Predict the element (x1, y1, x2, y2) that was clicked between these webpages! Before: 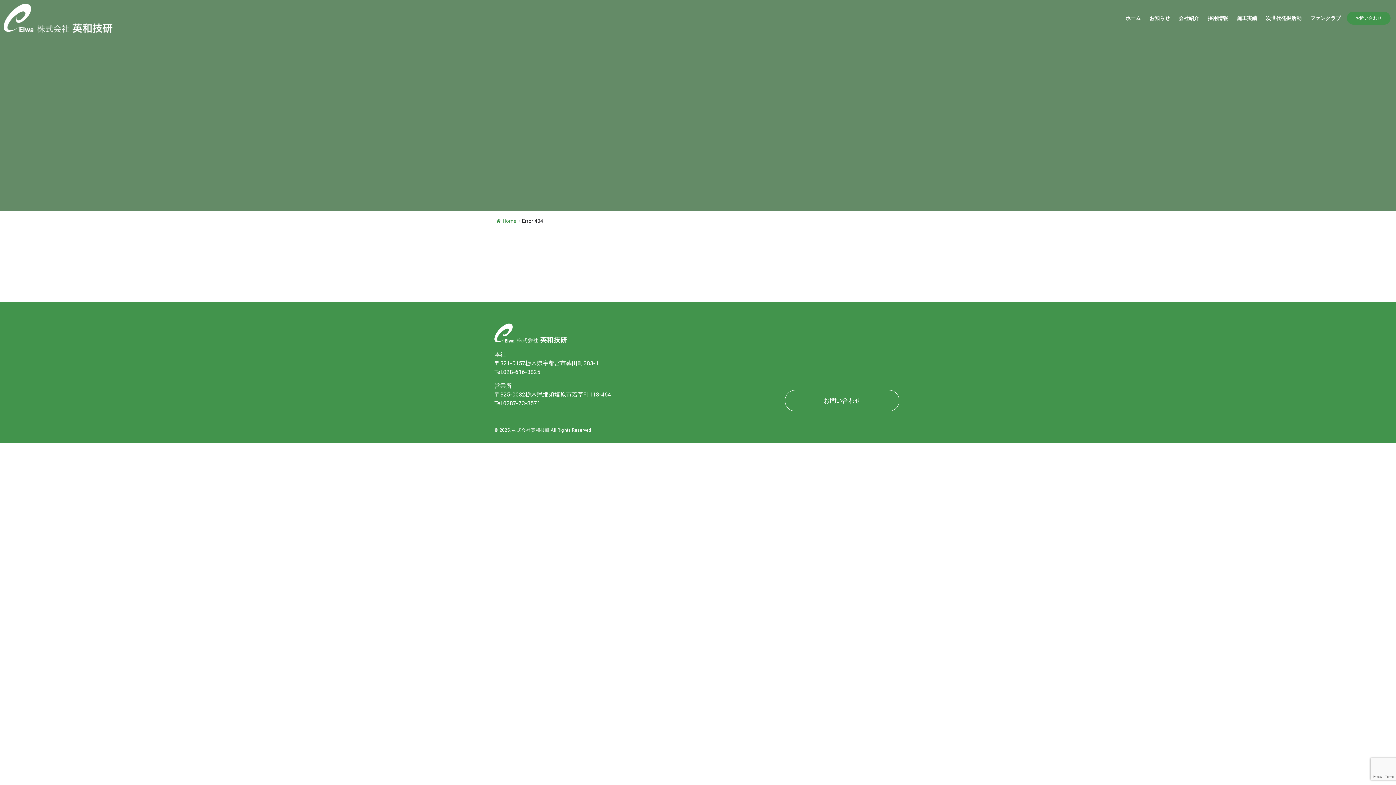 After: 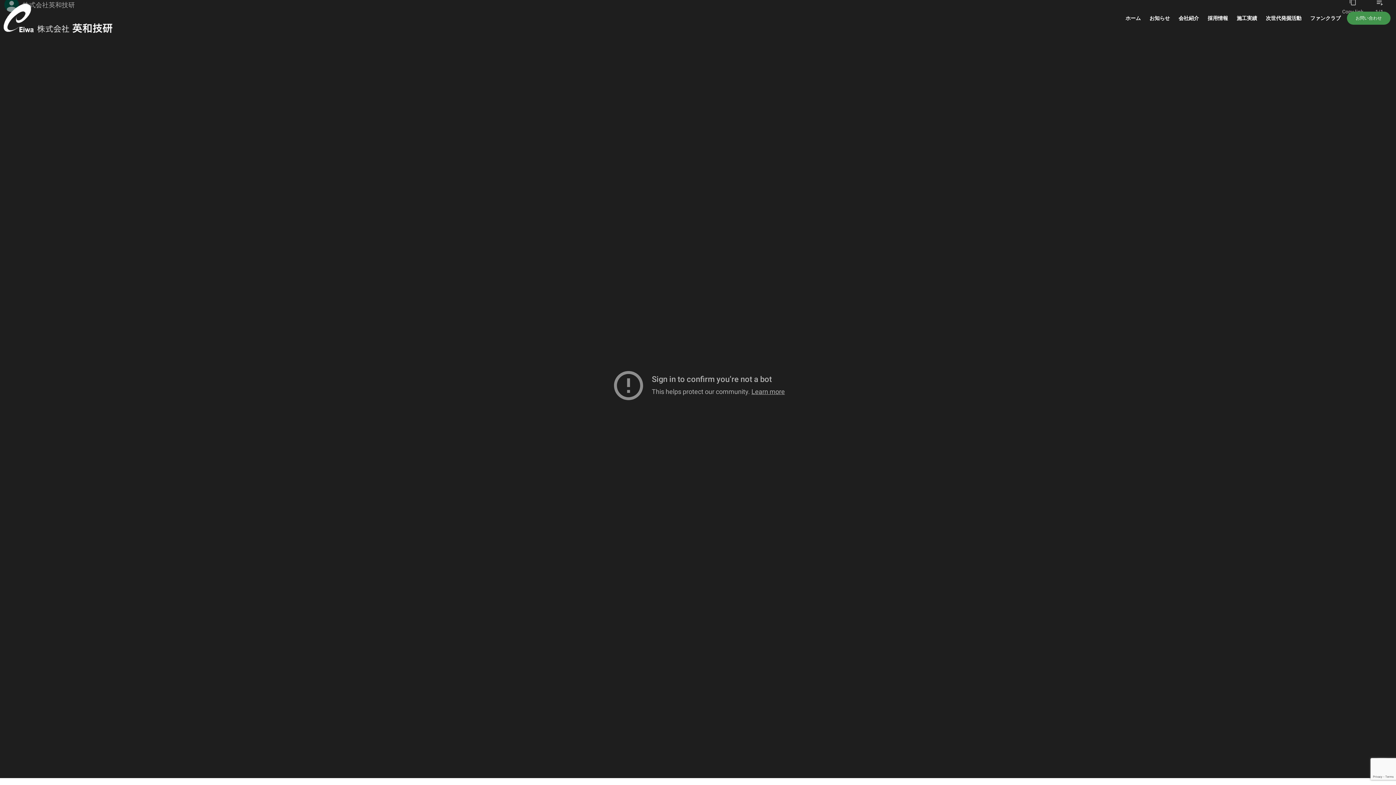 Action: bbox: (496, 218, 516, 223) label: Home